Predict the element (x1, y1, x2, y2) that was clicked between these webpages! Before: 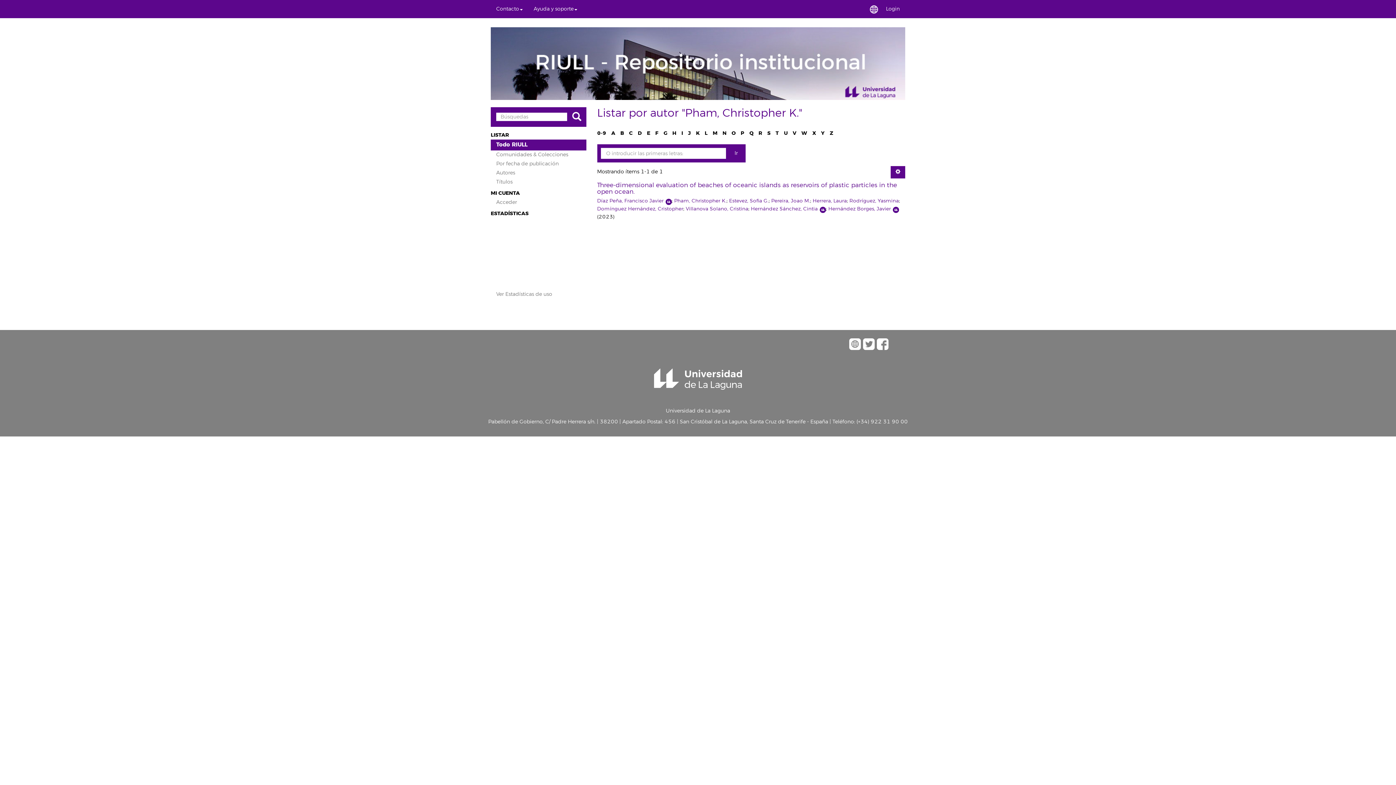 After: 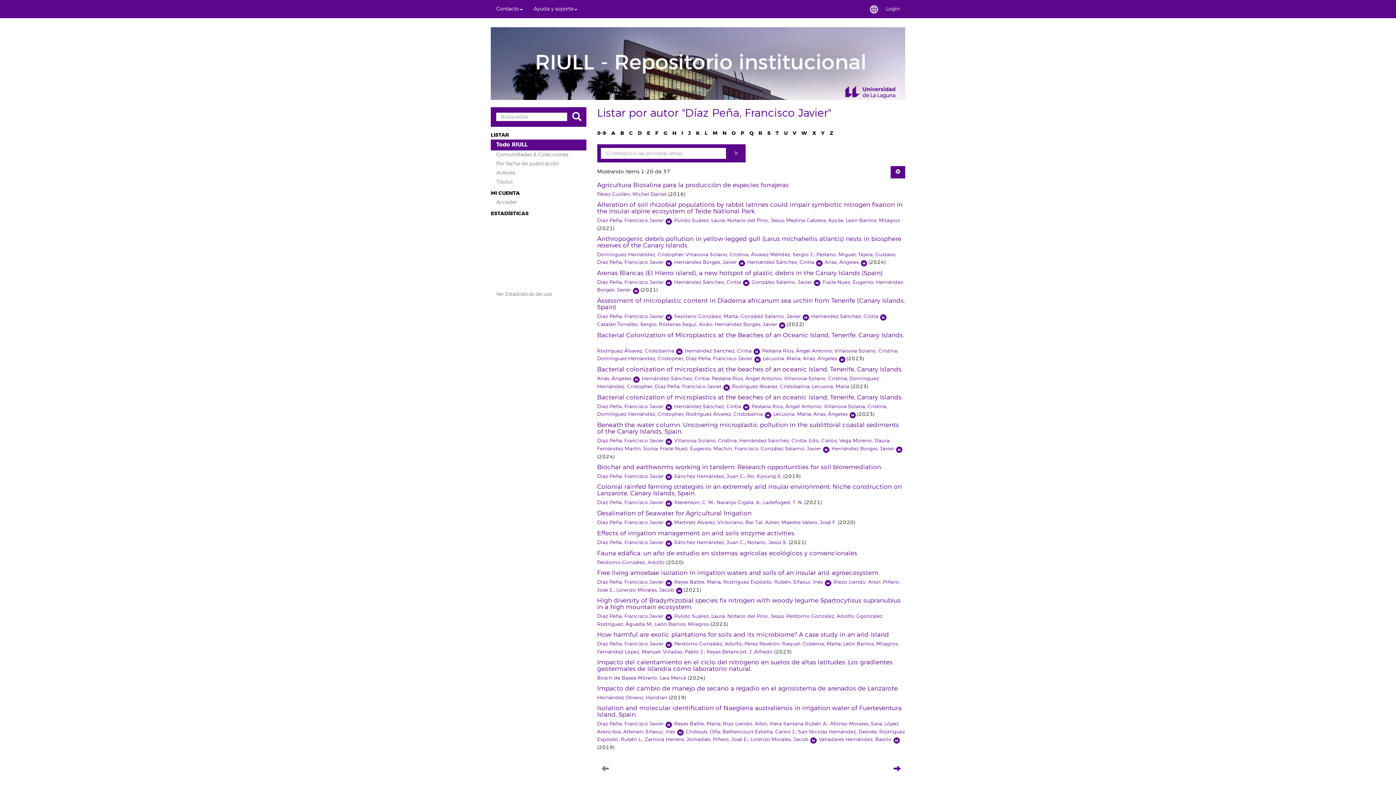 Action: bbox: (597, 197, 663, 204) label: Díaz Peña, Francisco Javier